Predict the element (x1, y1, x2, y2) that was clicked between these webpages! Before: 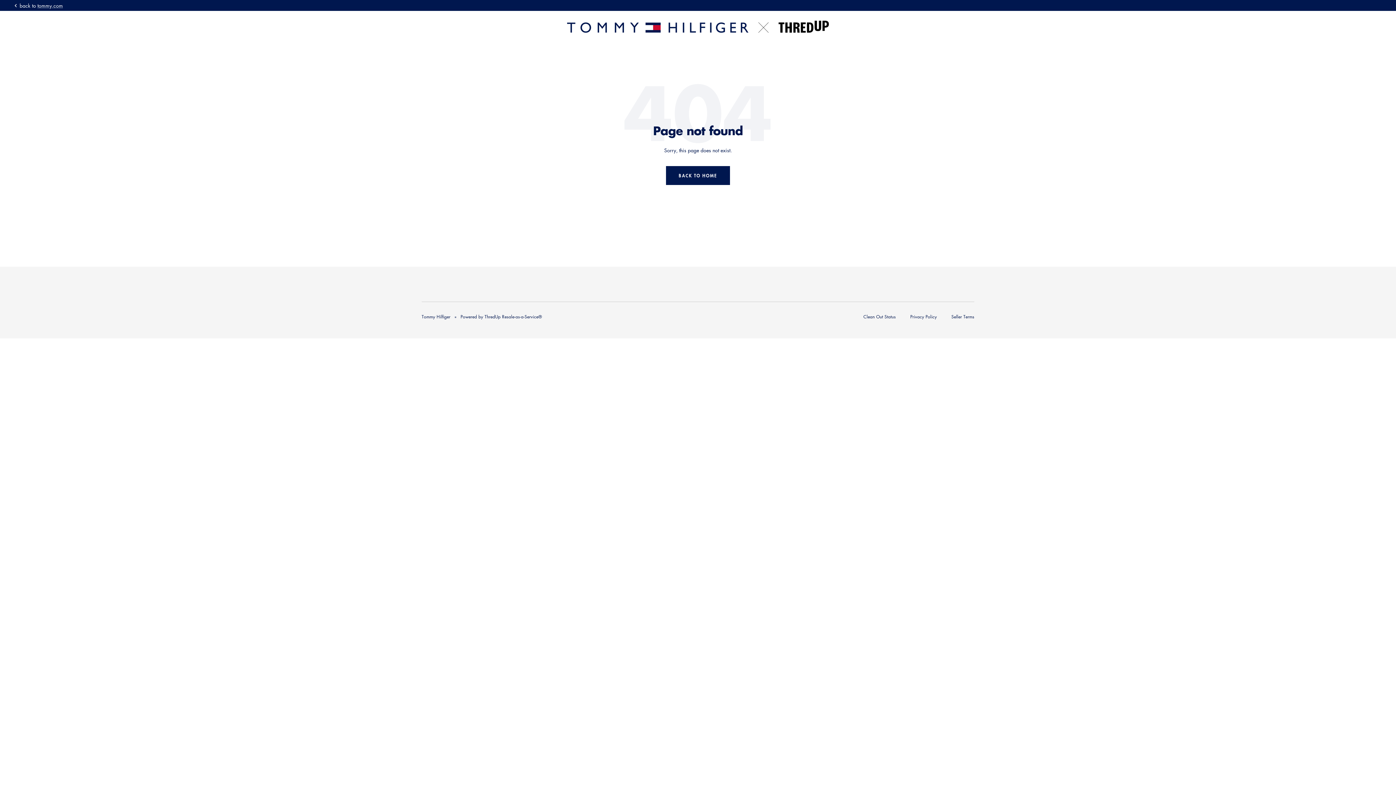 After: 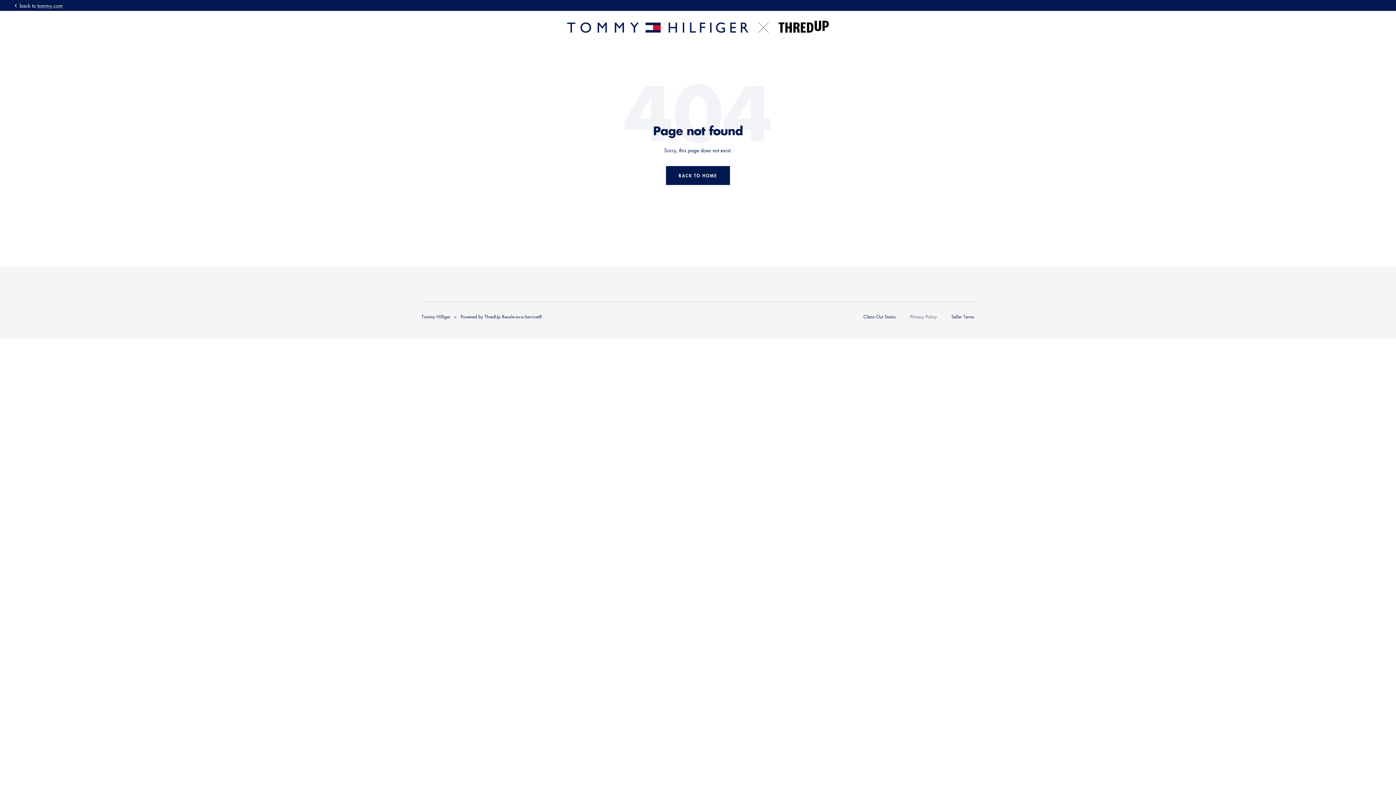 Action: bbox: (910, 313, 937, 319) label: Privacy Policy